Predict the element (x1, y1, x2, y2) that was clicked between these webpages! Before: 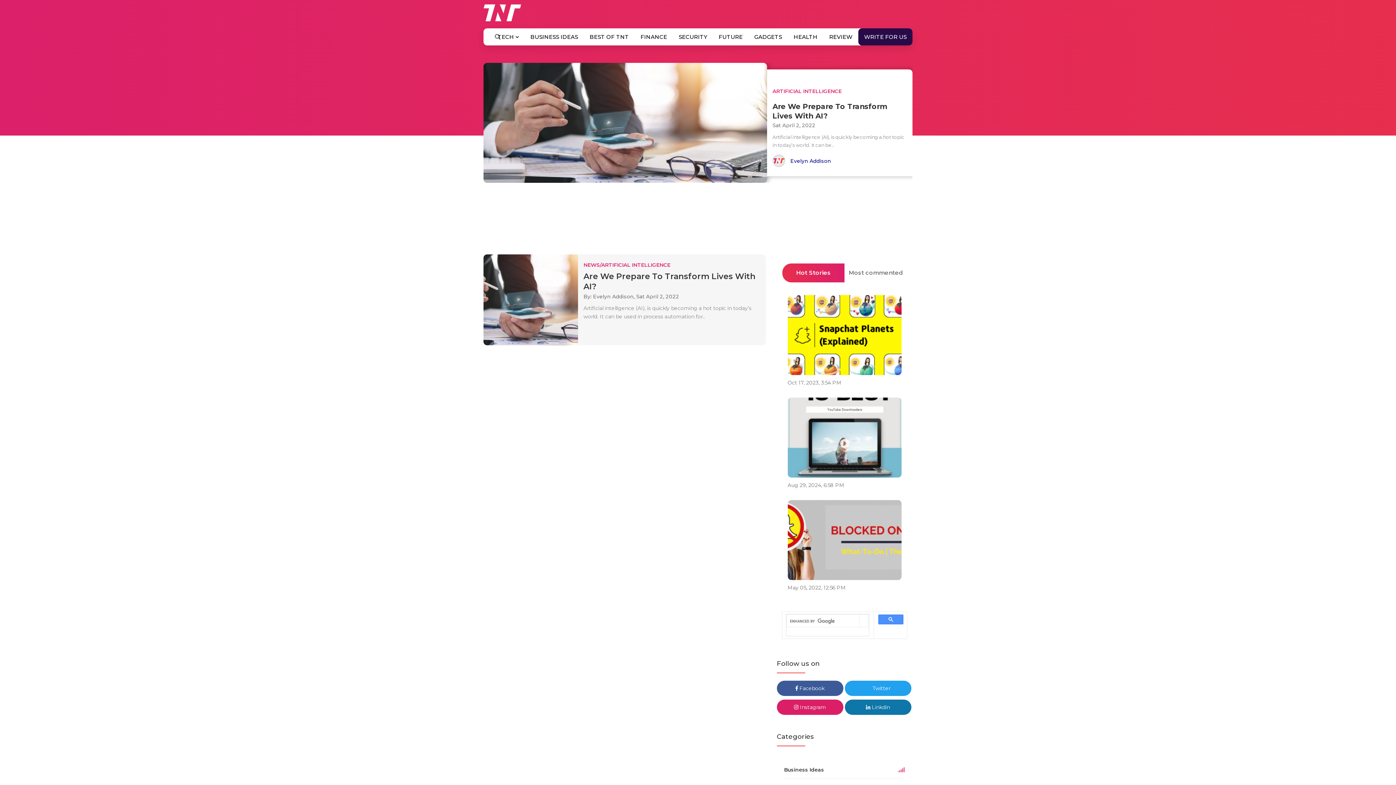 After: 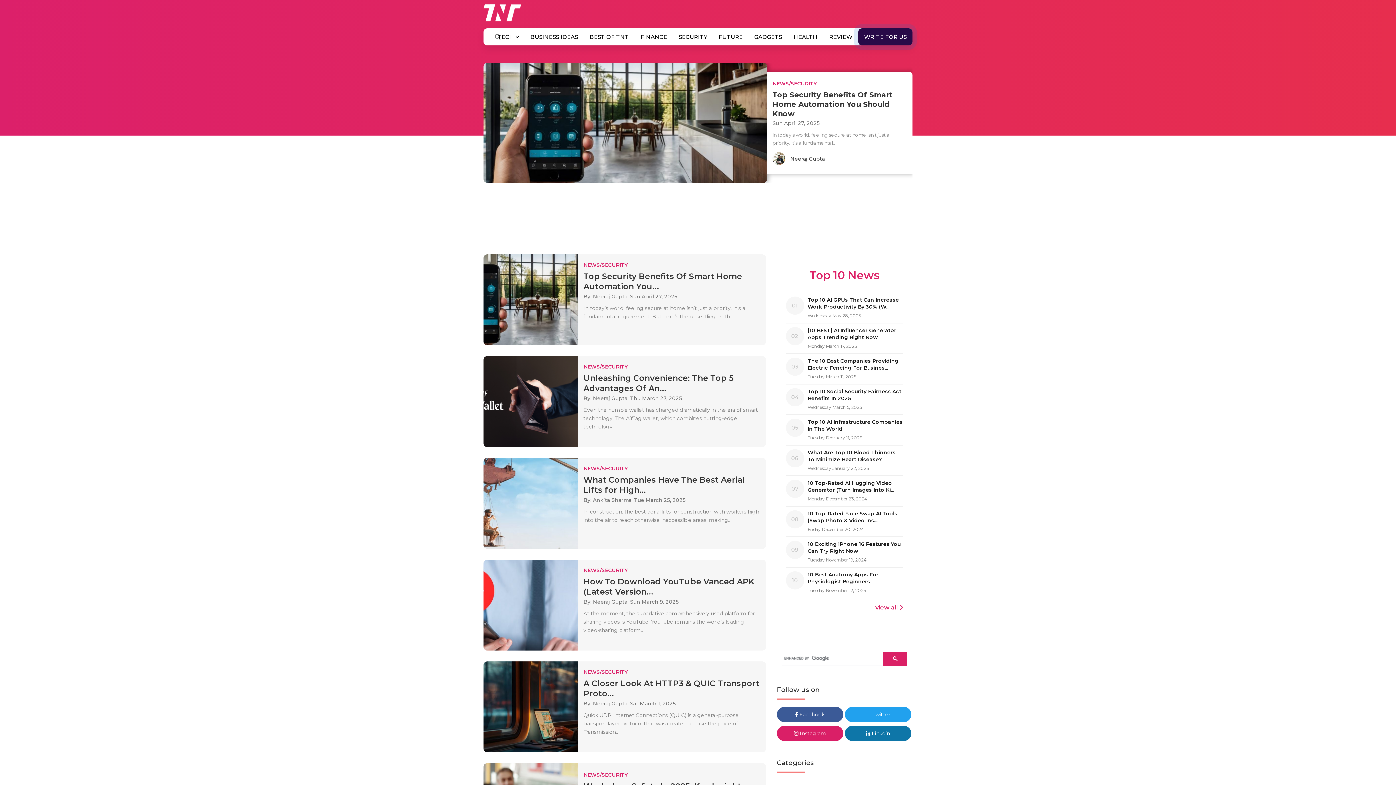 Action: bbox: (673, 28, 713, 45) label: SECURITY